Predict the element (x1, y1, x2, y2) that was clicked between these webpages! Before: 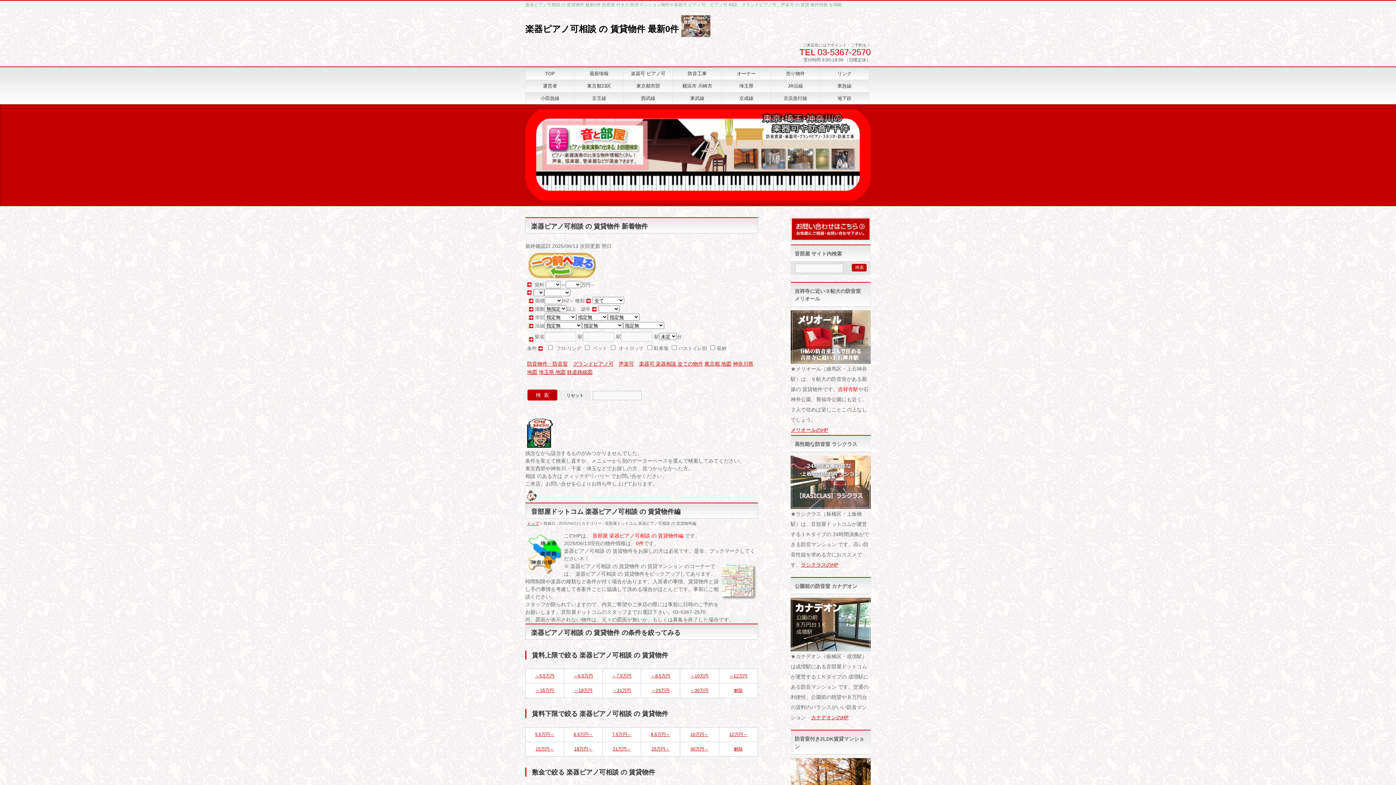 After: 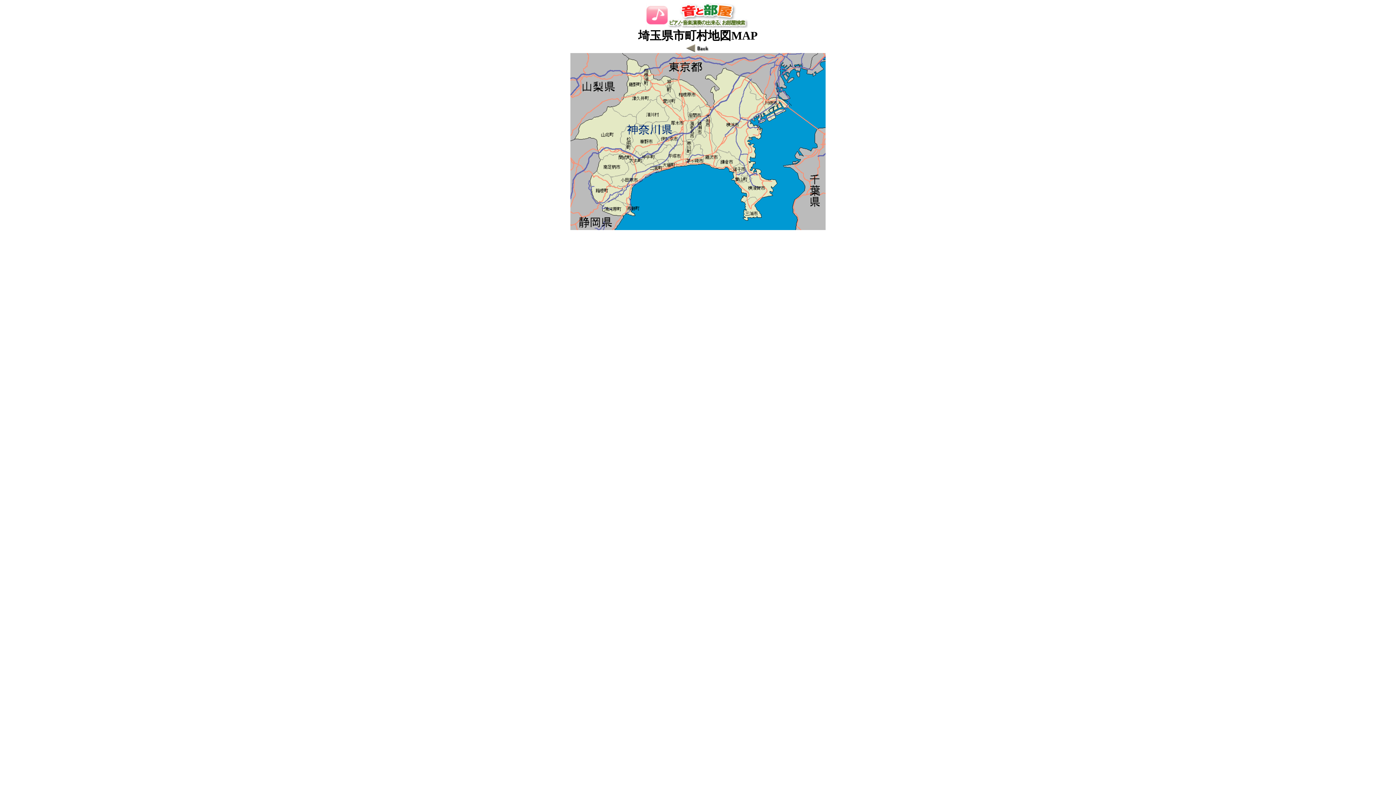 Action: bbox: (538, 369, 565, 375) label: 埼玉県 地図